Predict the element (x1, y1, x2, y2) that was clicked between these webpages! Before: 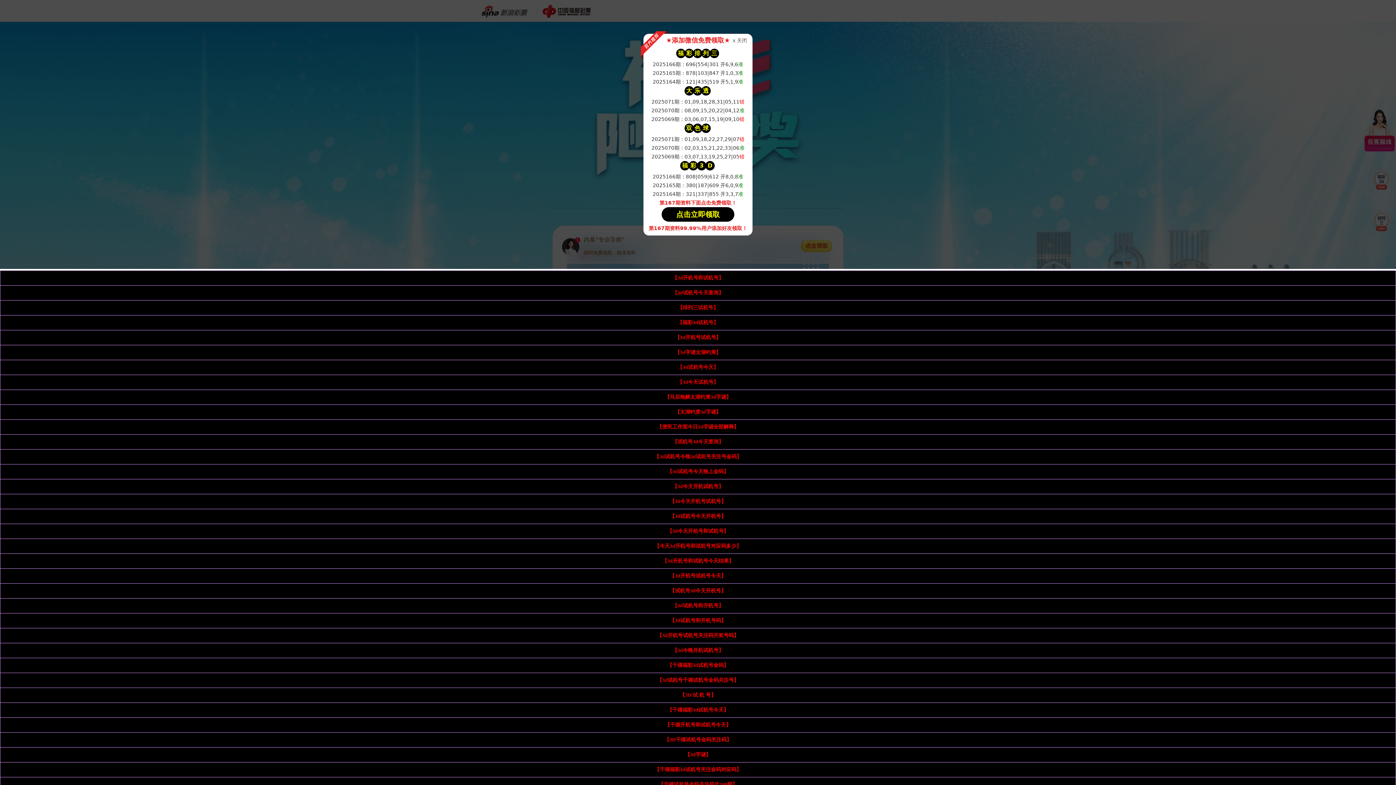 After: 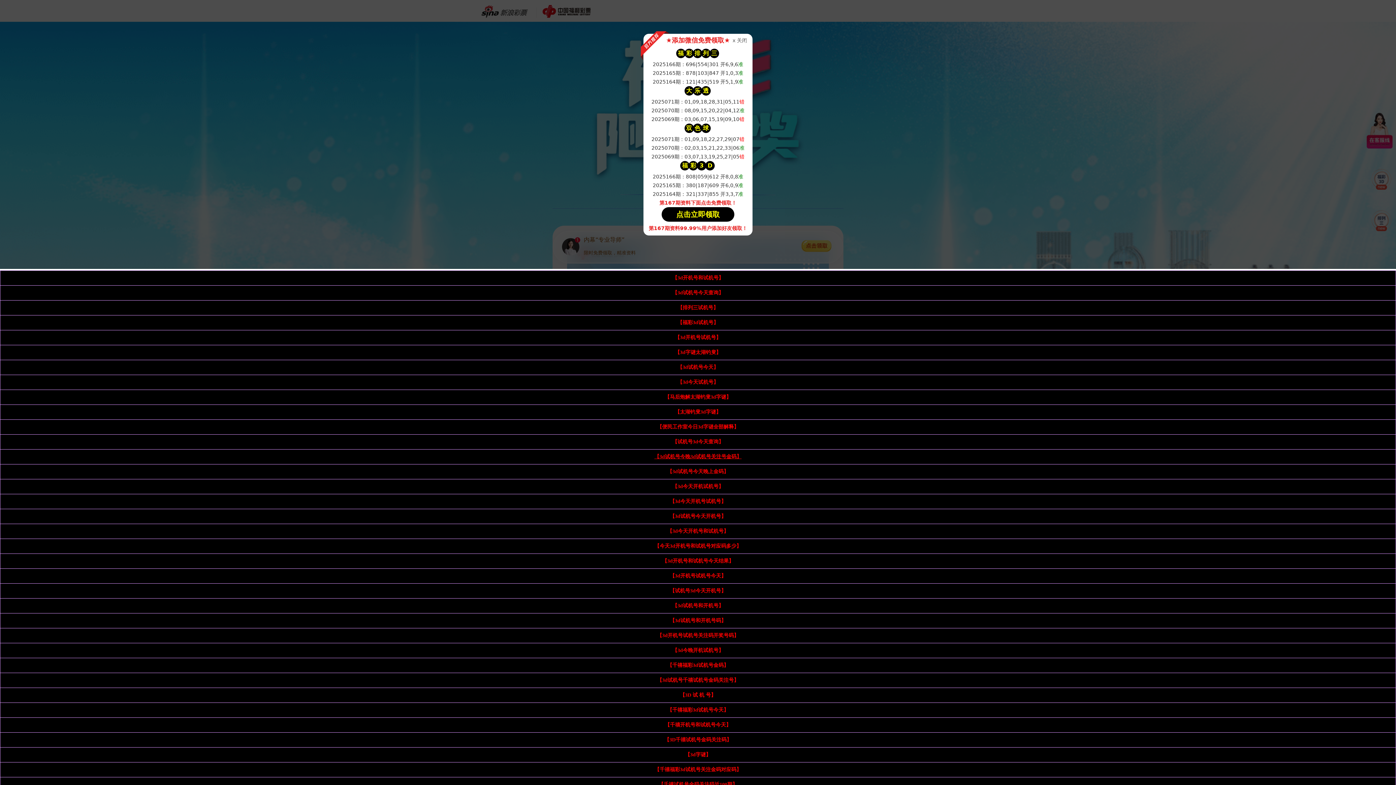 Action: bbox: (654, 454, 741, 459) label: 【3d试机号今晚3d试机号关注号金码】